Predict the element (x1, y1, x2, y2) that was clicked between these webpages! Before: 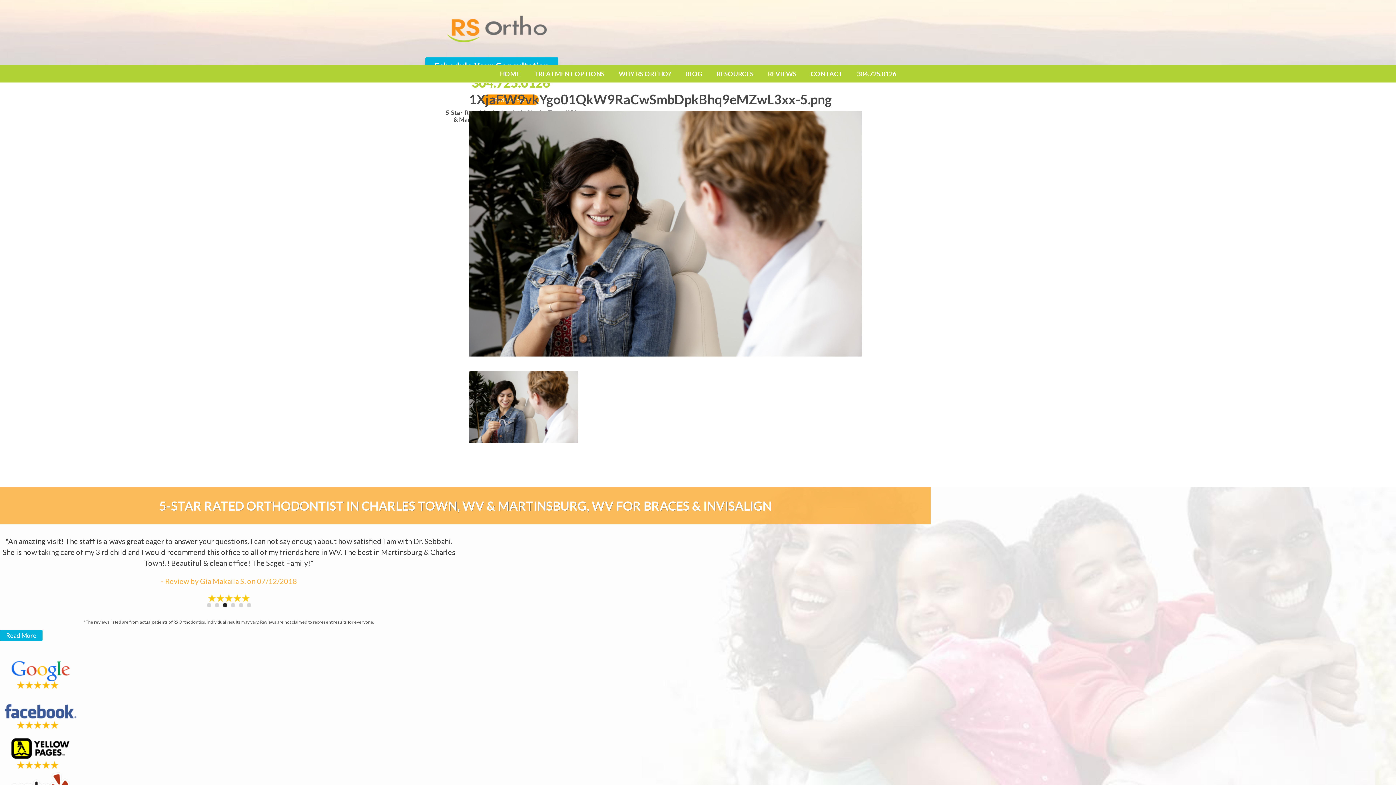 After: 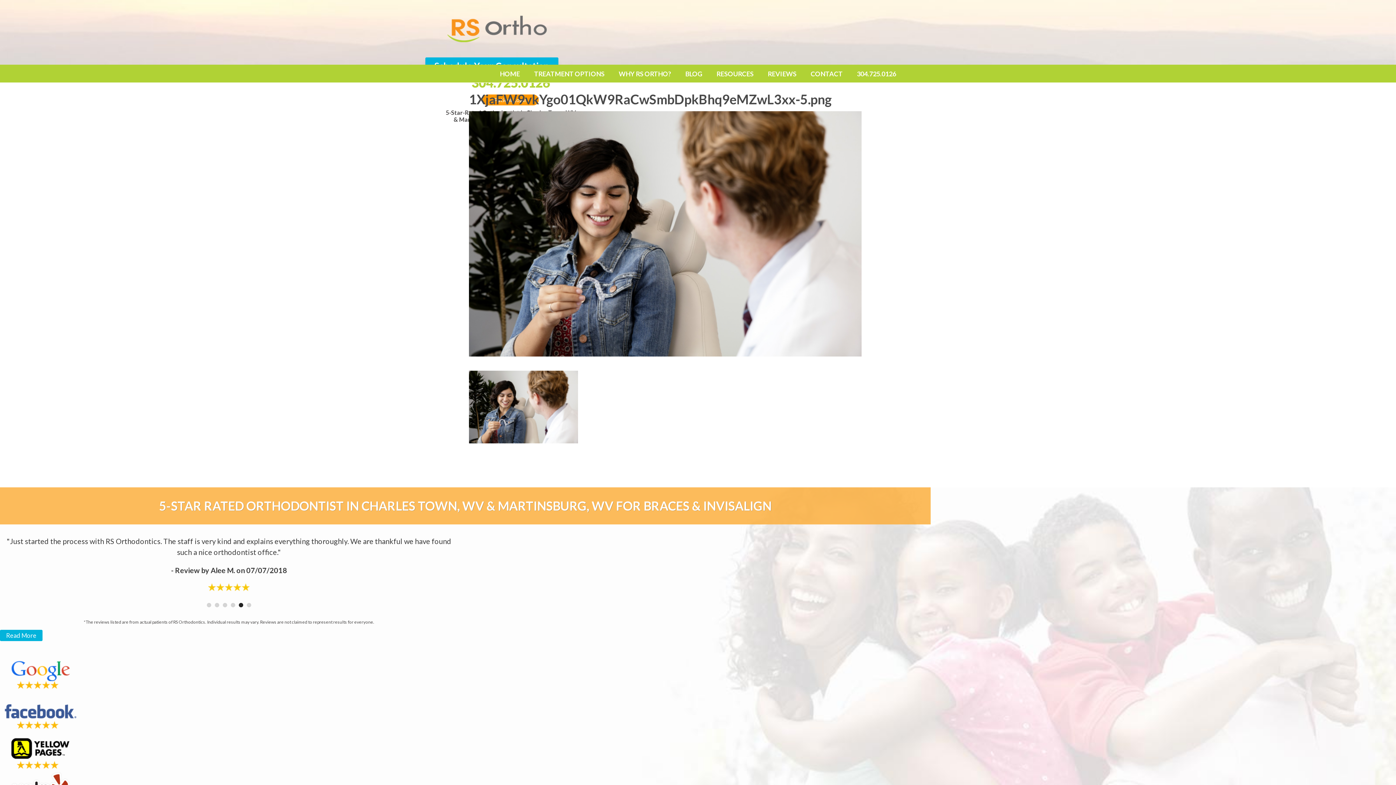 Action: bbox: (238, 603, 243, 607) label: 5